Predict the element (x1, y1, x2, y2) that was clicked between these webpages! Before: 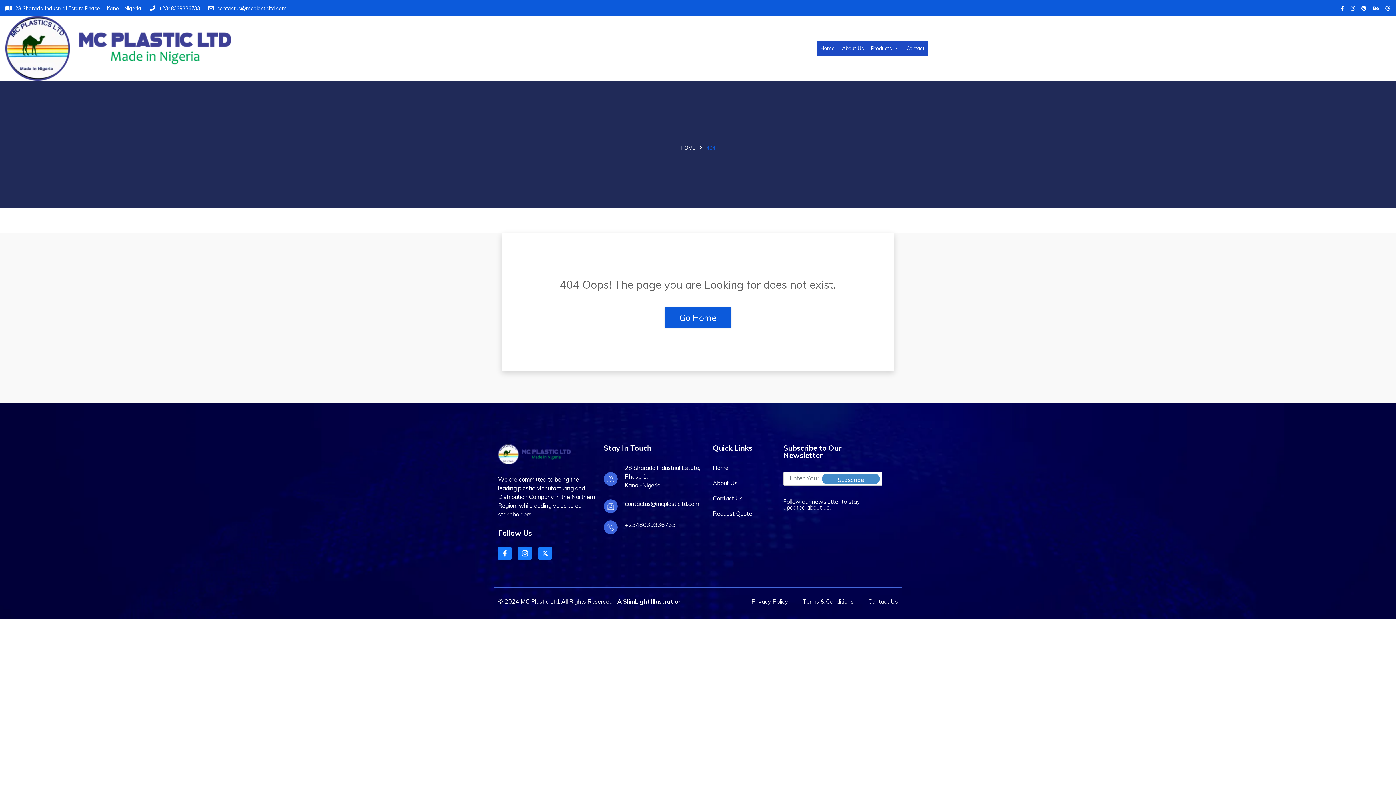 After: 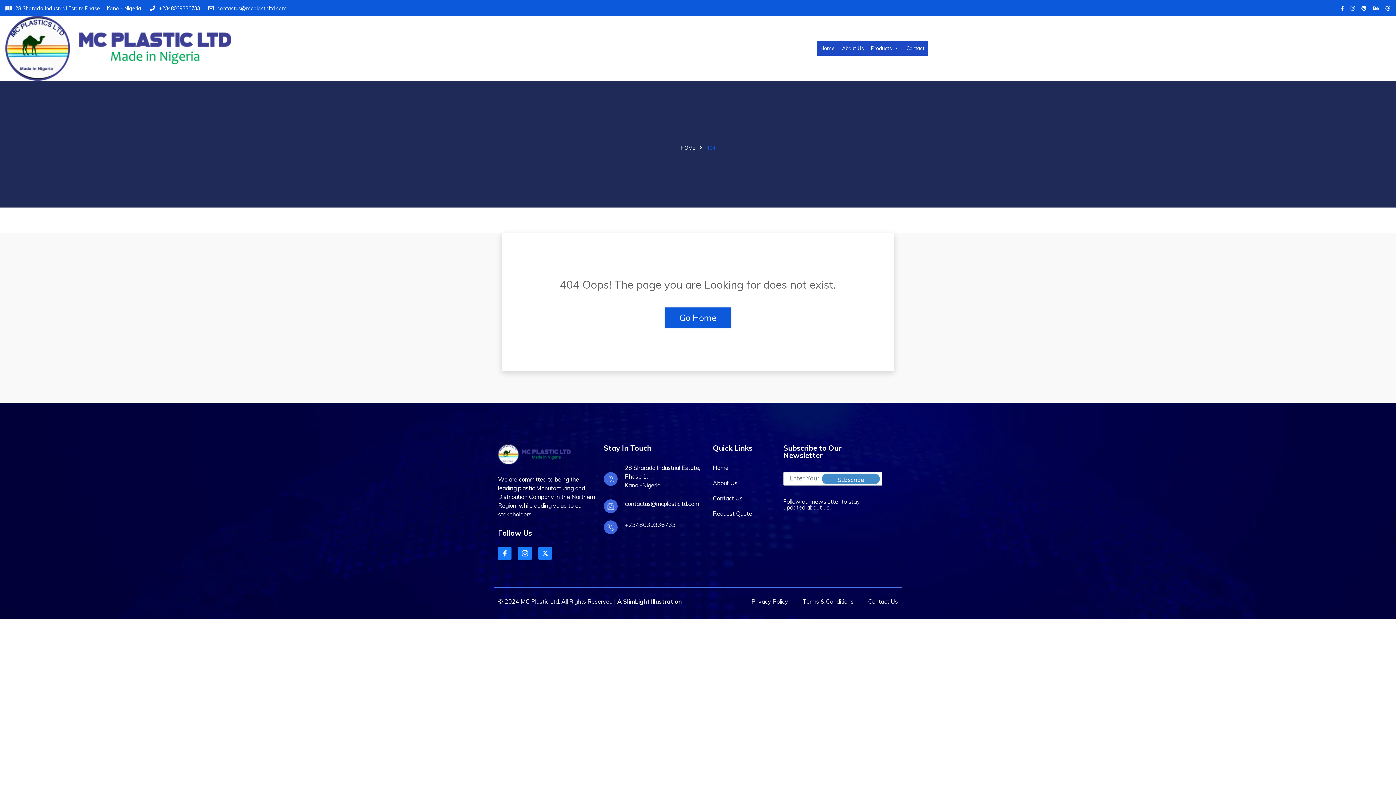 Action: bbox: (1341, 4, 1344, 12)